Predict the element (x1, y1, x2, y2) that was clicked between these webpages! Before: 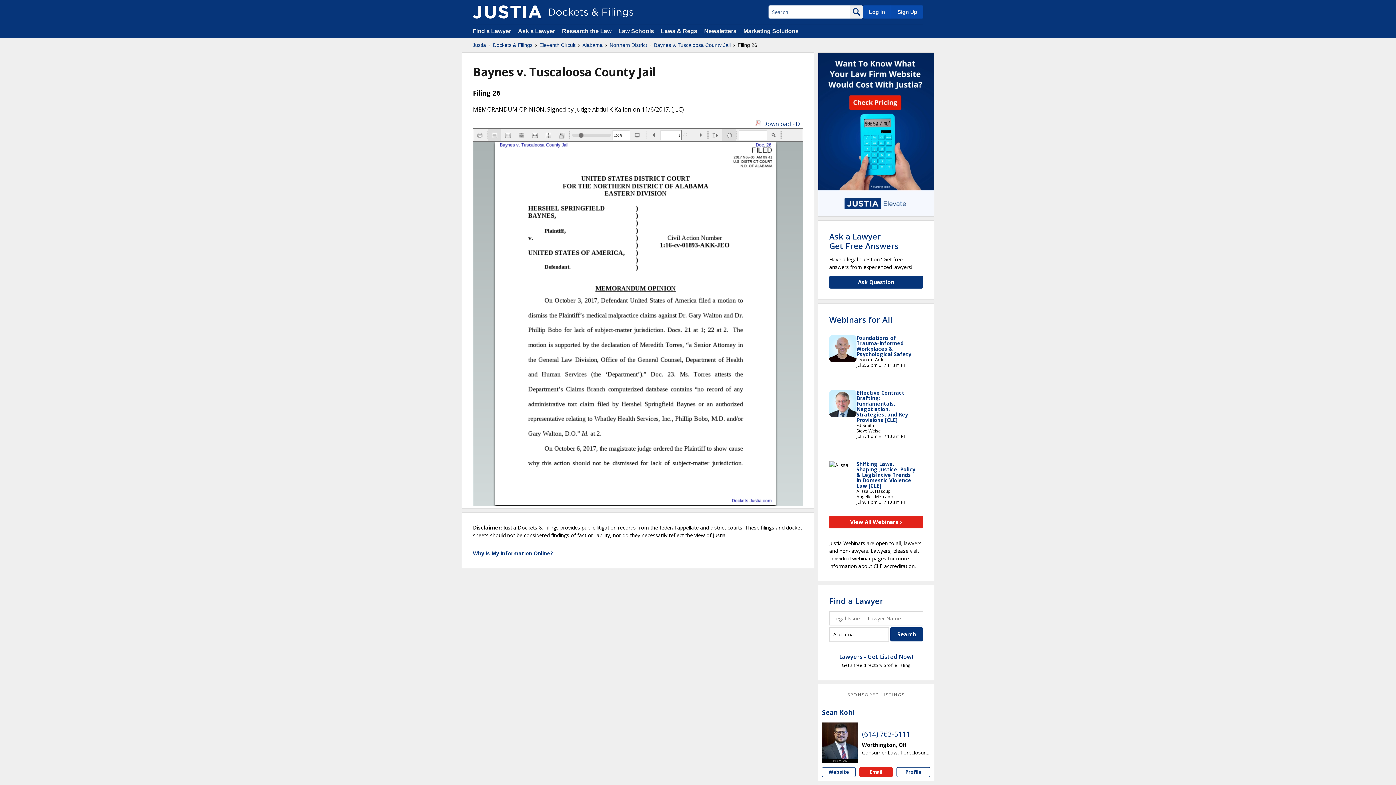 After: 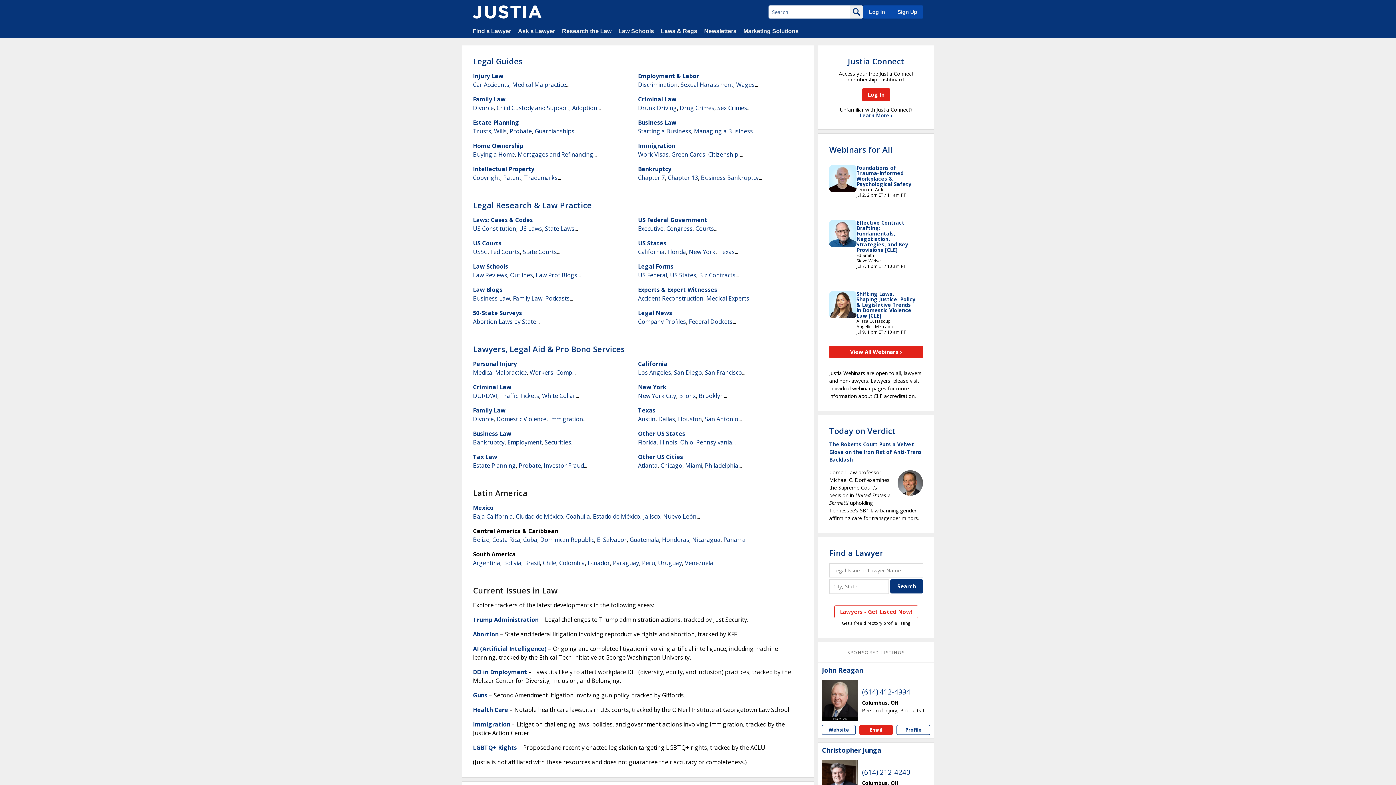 Action: bbox: (472, 41, 486, 48) label: Justia